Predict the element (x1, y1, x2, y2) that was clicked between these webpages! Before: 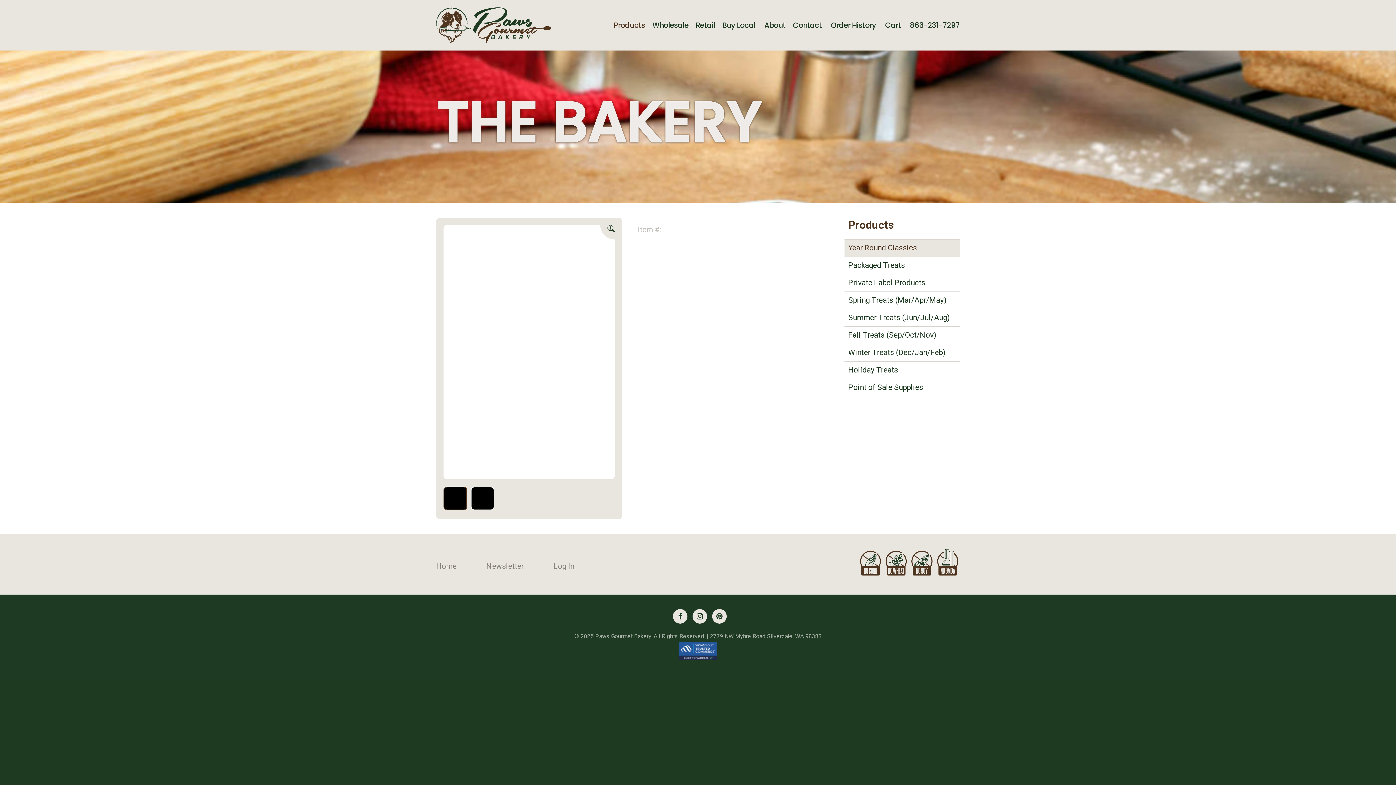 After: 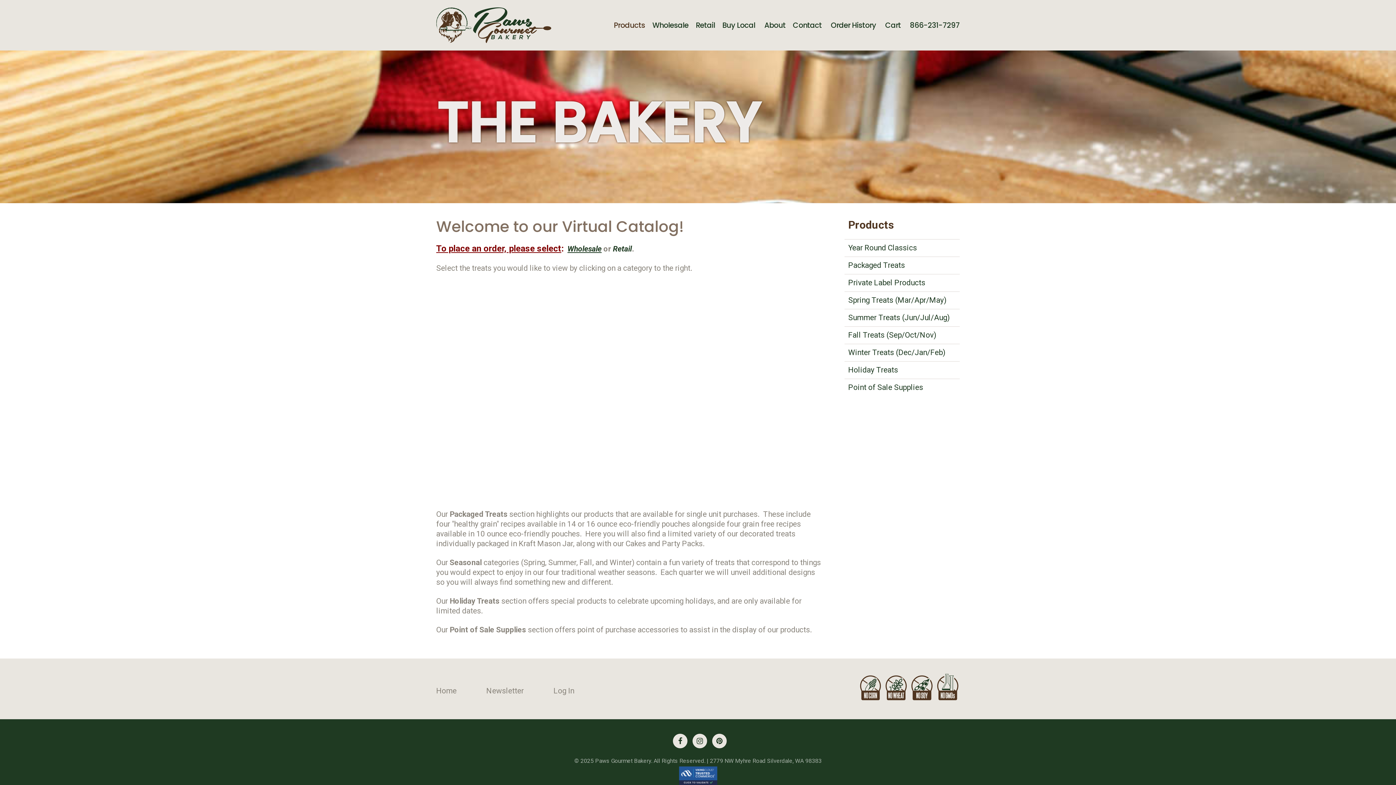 Action: bbox: (606, 21, 645, 28) label: Products